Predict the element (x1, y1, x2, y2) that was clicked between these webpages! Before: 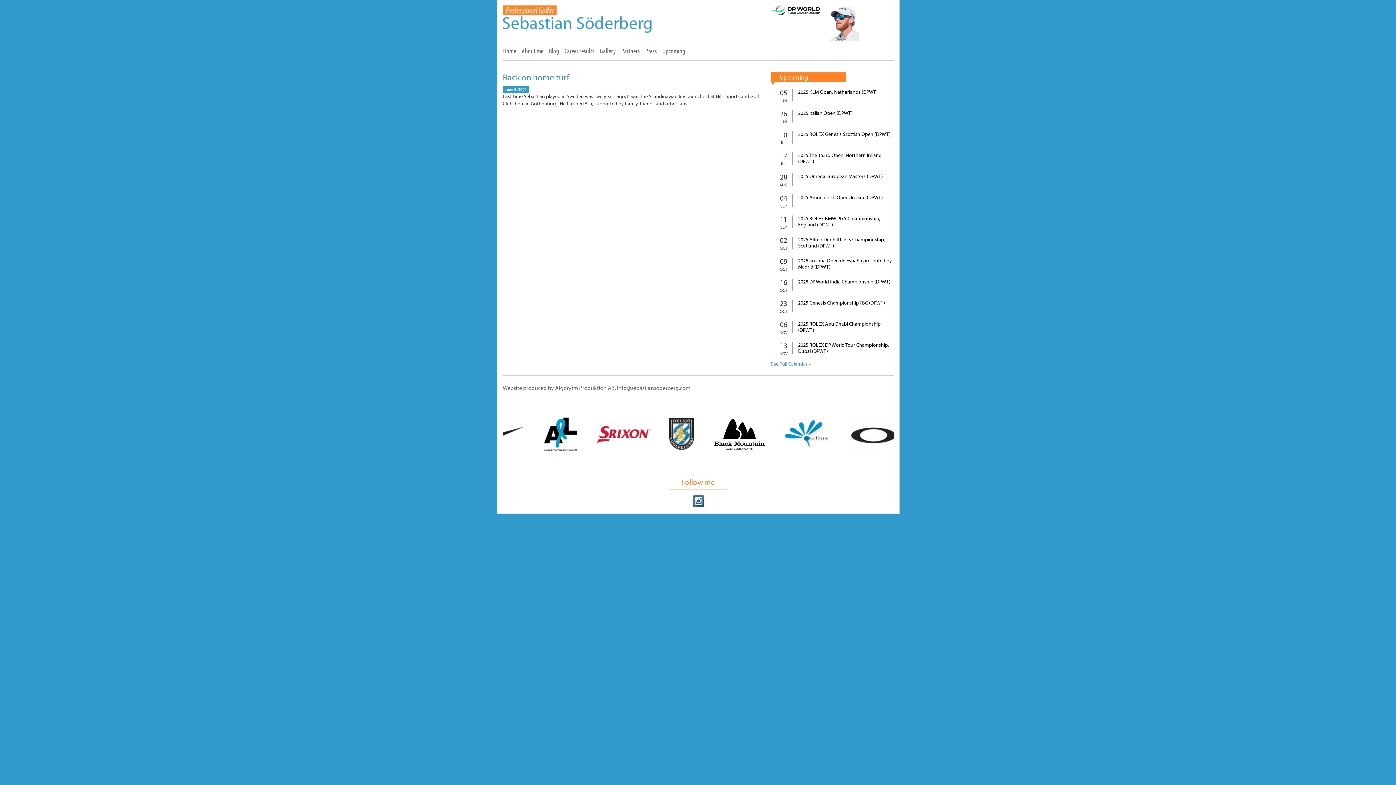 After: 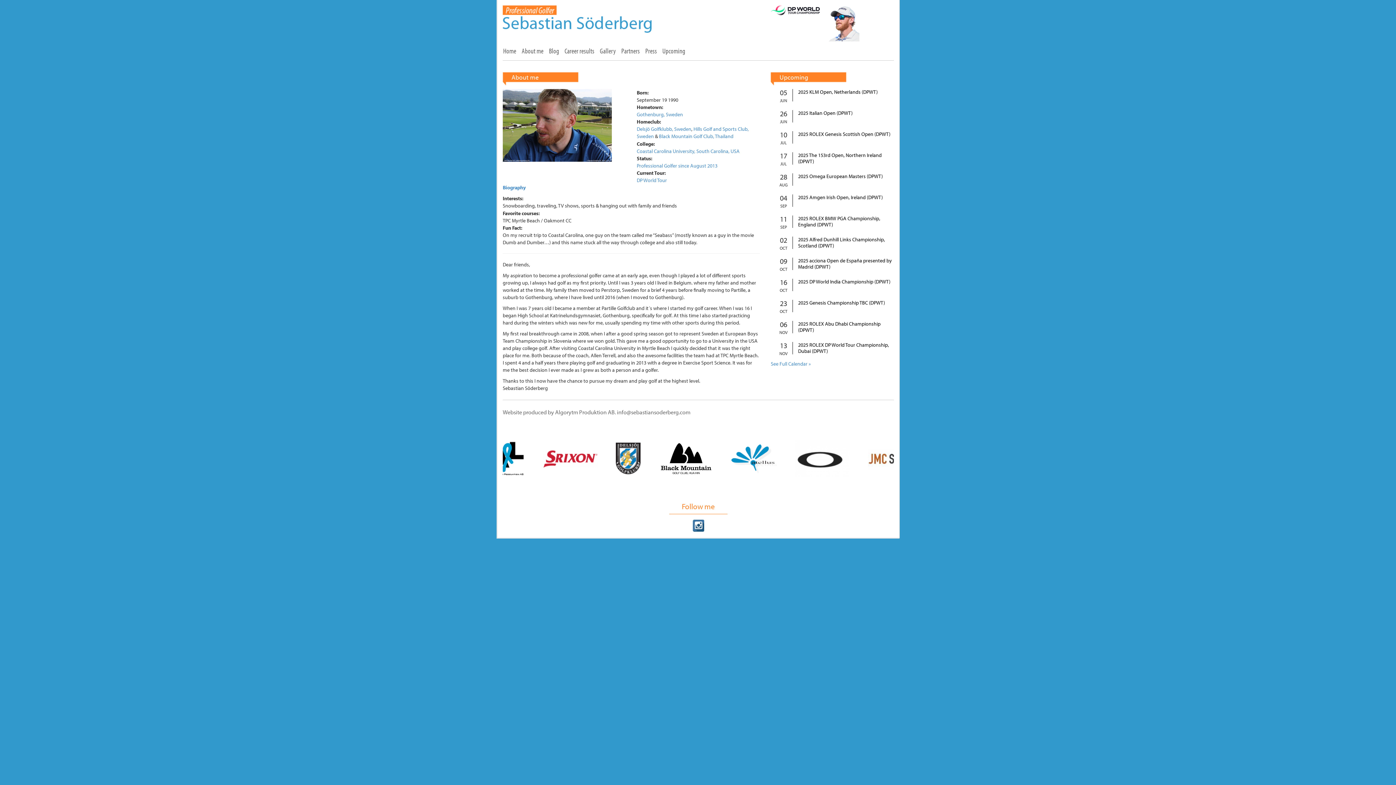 Action: bbox: (826, 5, 894, 41)